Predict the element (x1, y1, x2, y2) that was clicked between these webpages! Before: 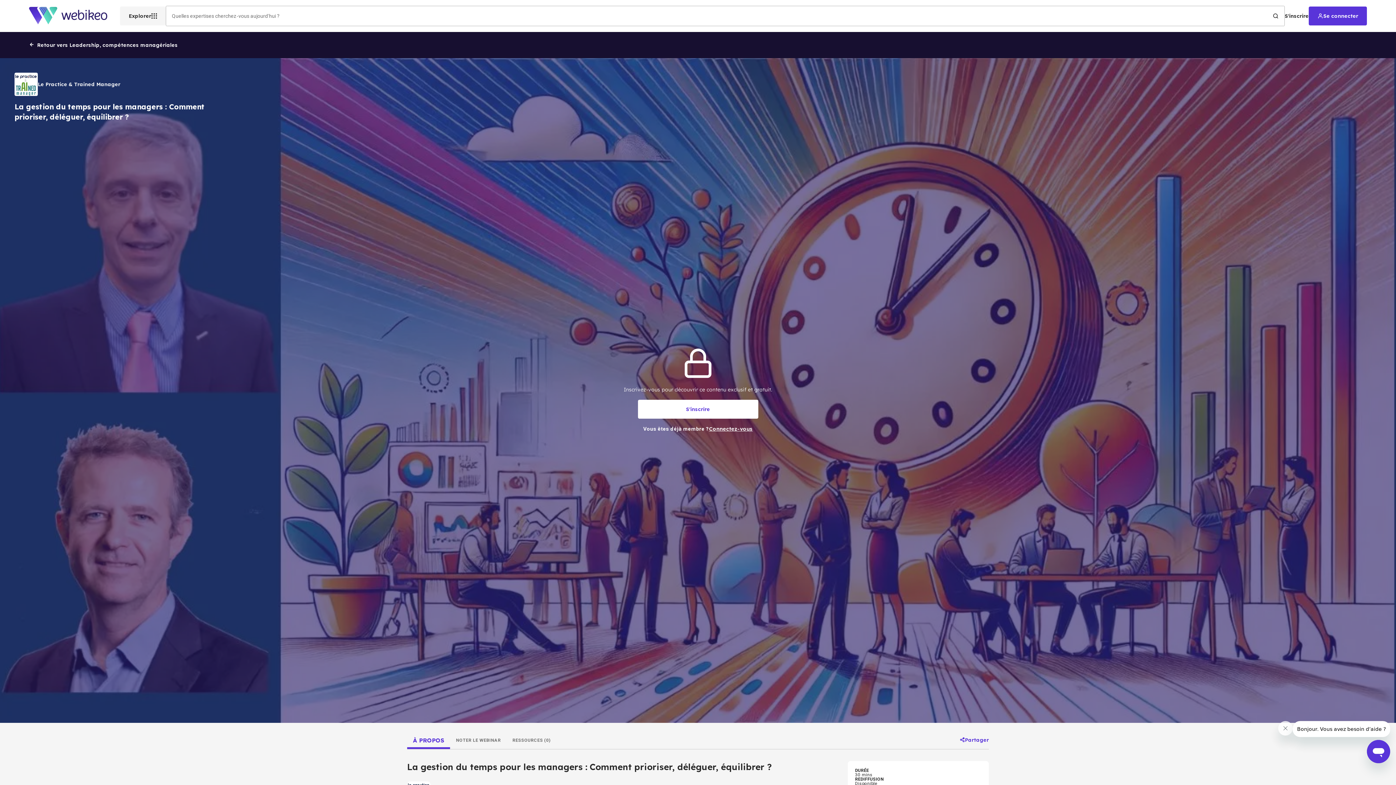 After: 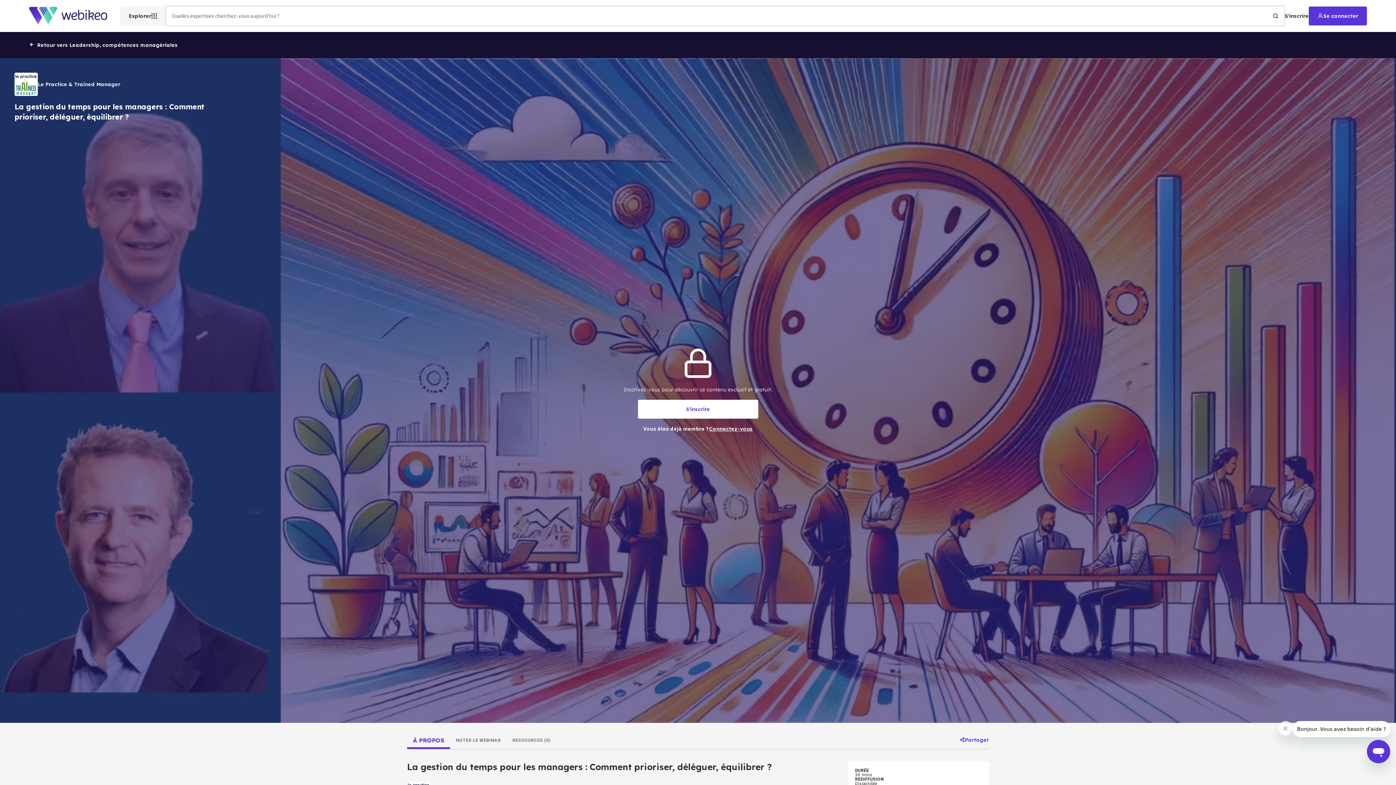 Action: bbox: (1270, 10, 1281, 21)